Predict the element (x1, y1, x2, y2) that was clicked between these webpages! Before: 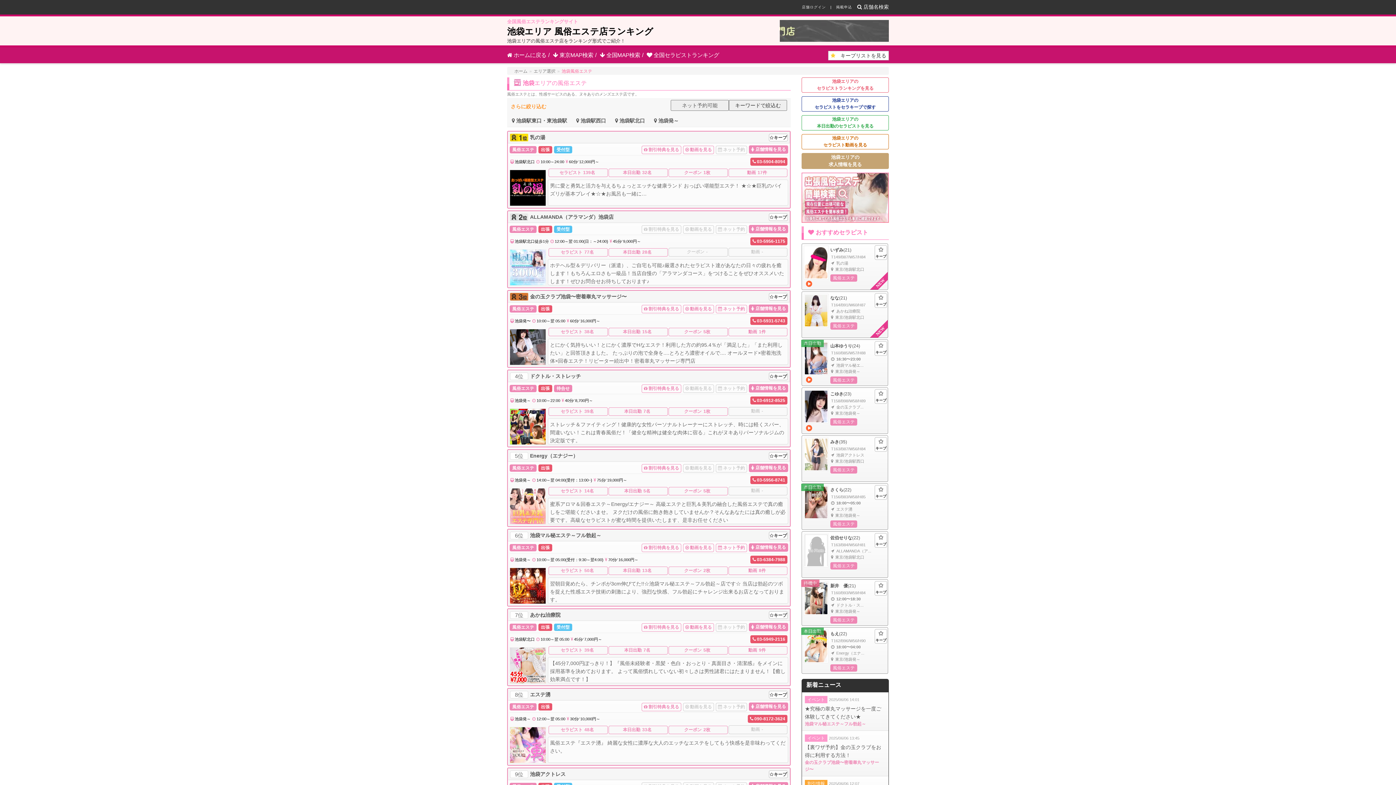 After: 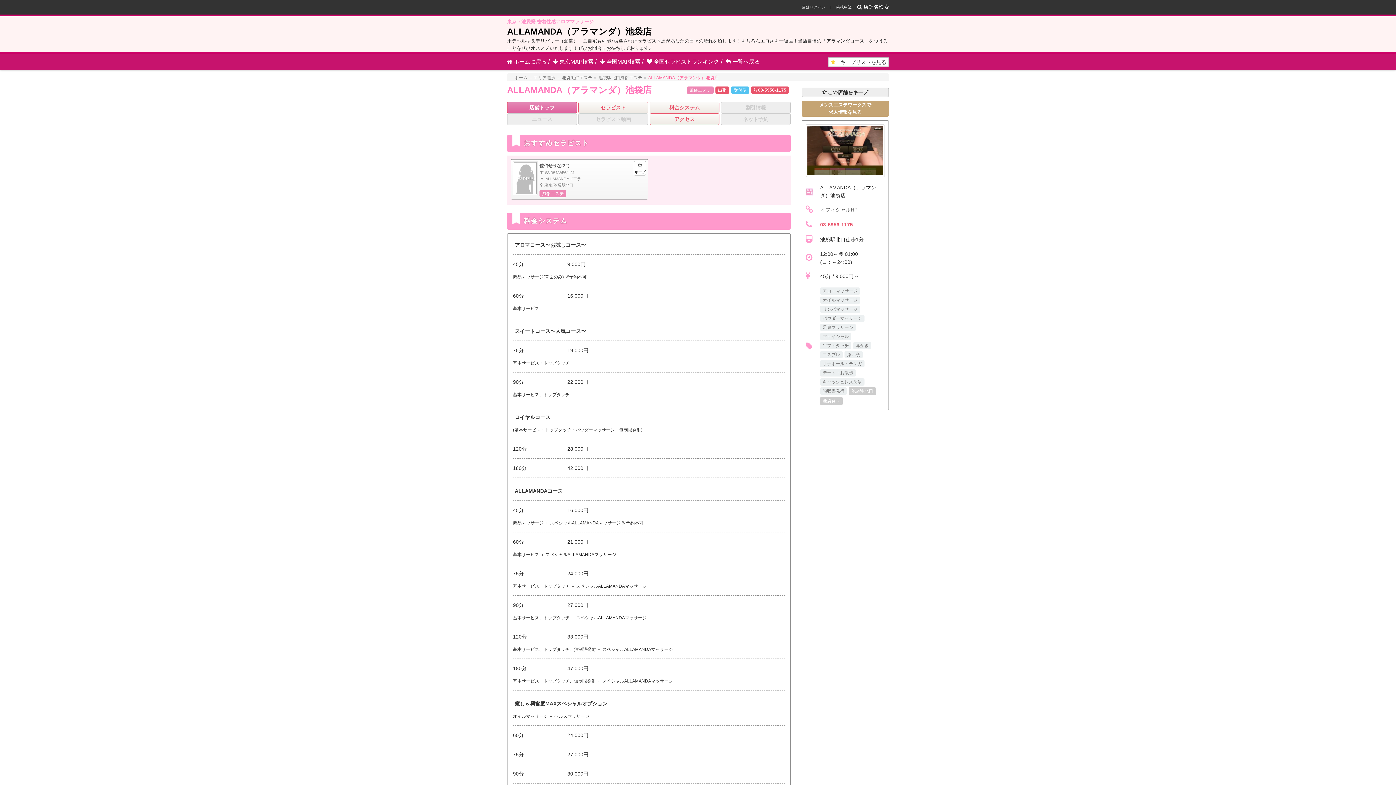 Action: label:  店舗情報を見る bbox: (749, 225, 788, 233)